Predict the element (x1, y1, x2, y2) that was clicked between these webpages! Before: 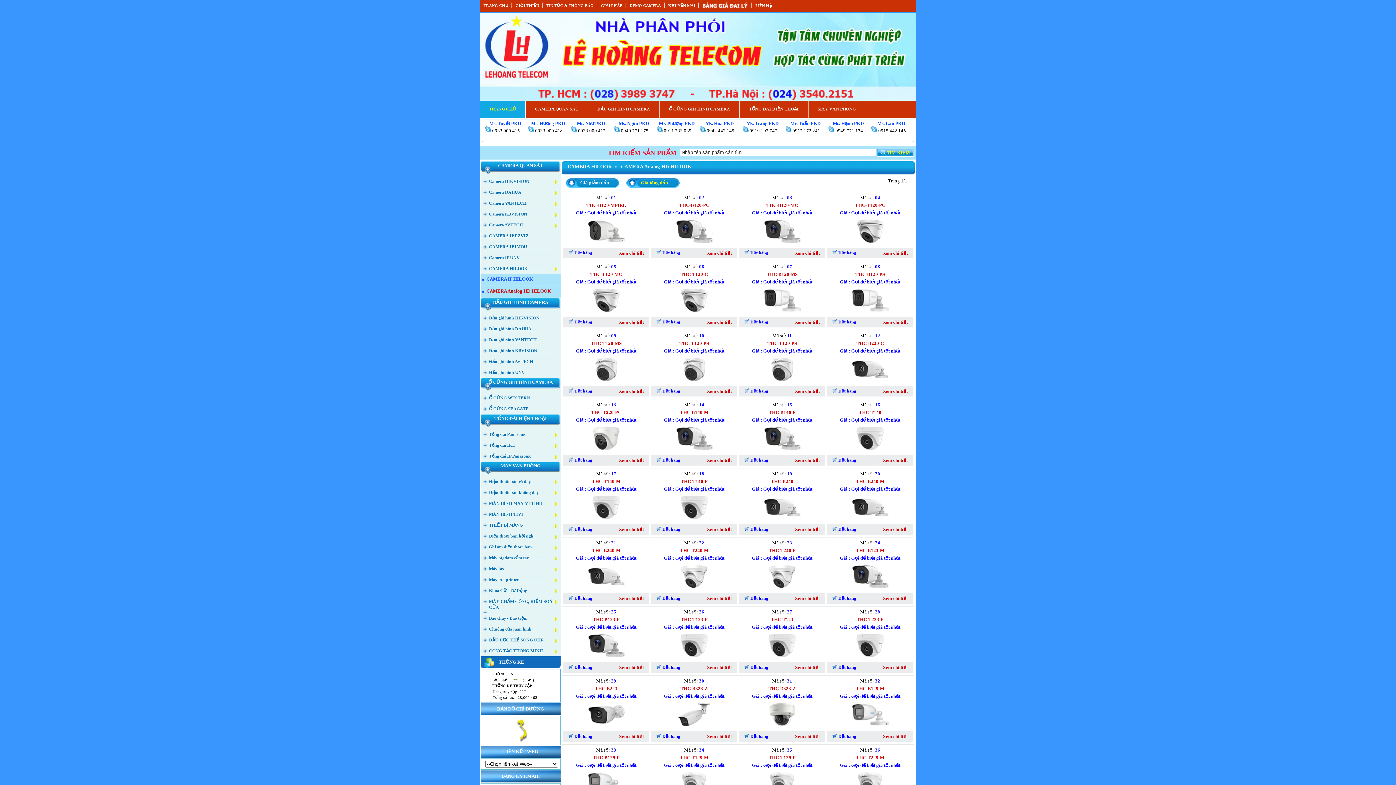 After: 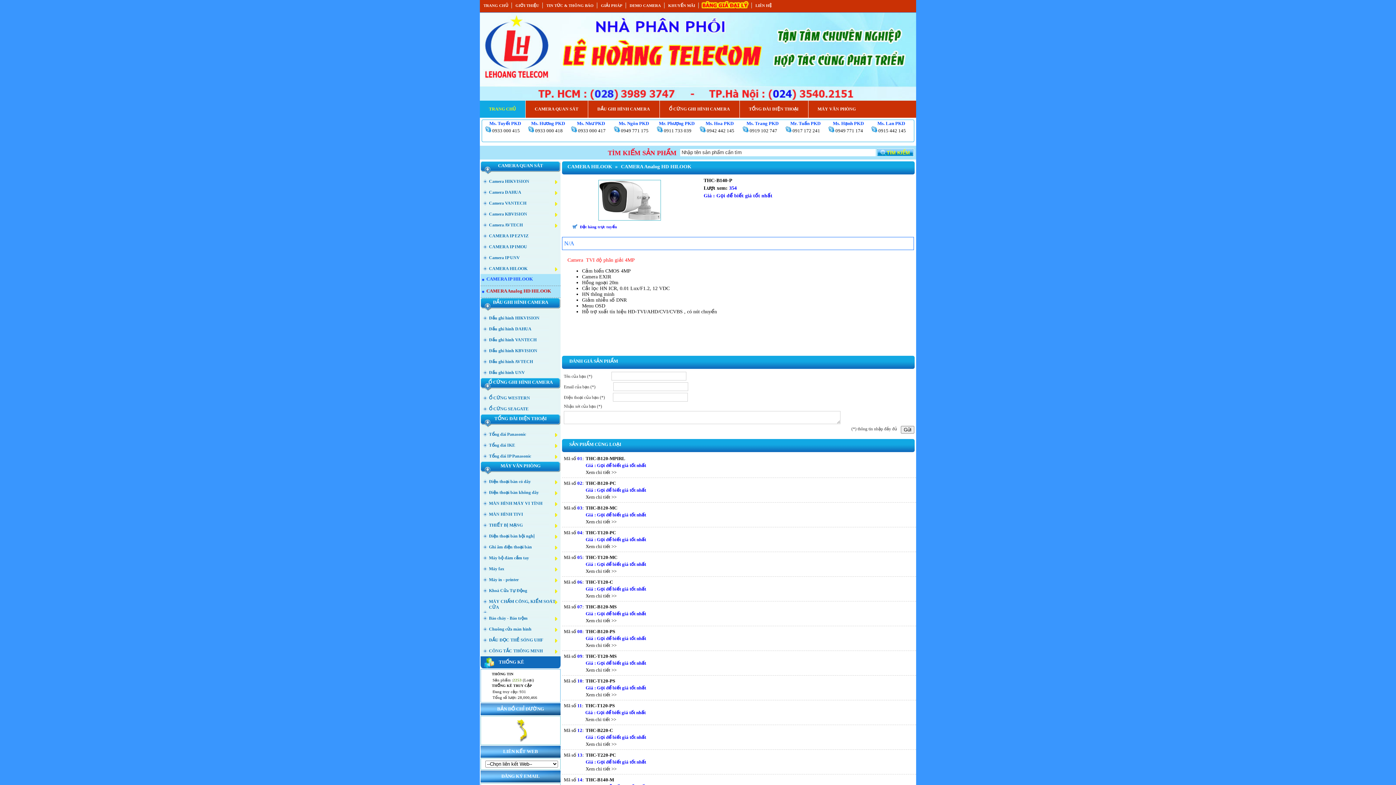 Action: bbox: (764, 445, 800, 451)